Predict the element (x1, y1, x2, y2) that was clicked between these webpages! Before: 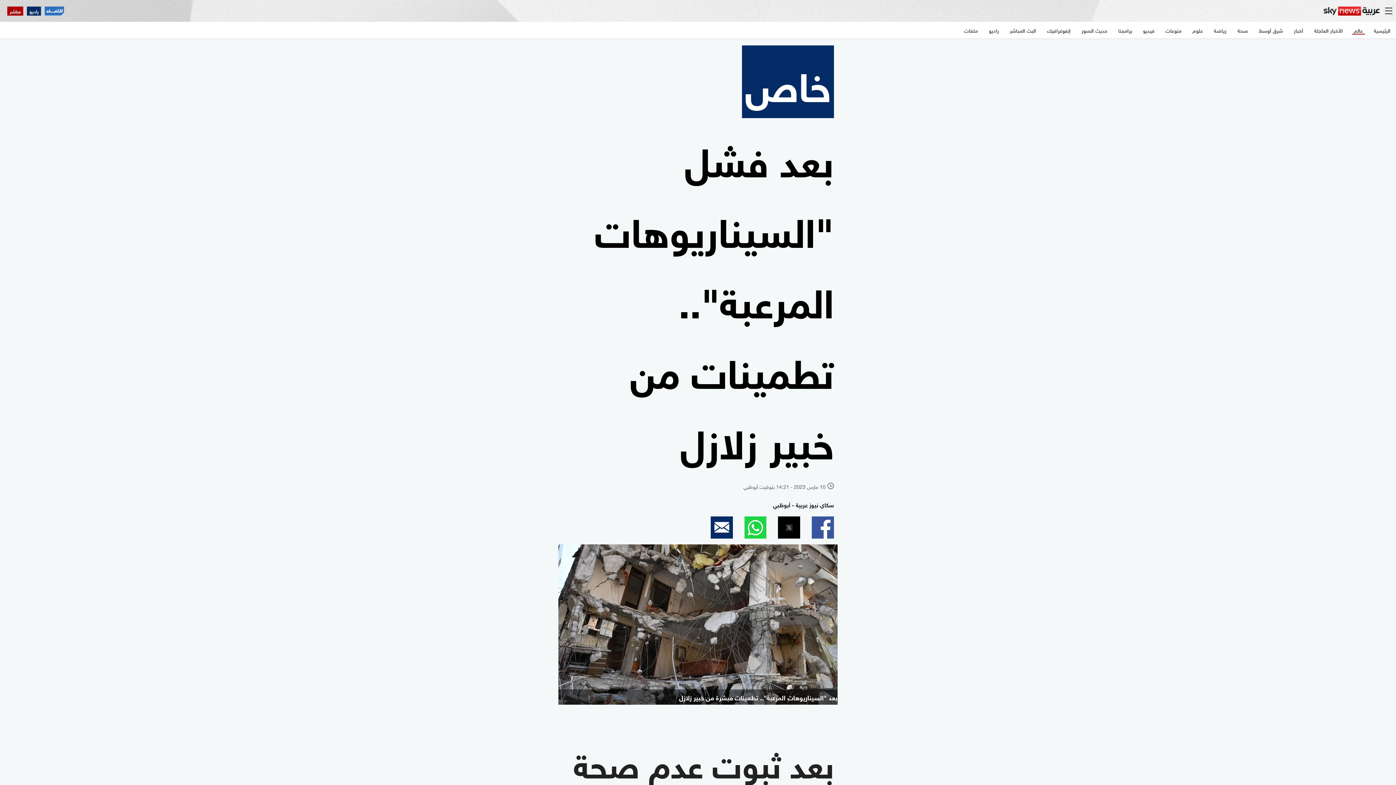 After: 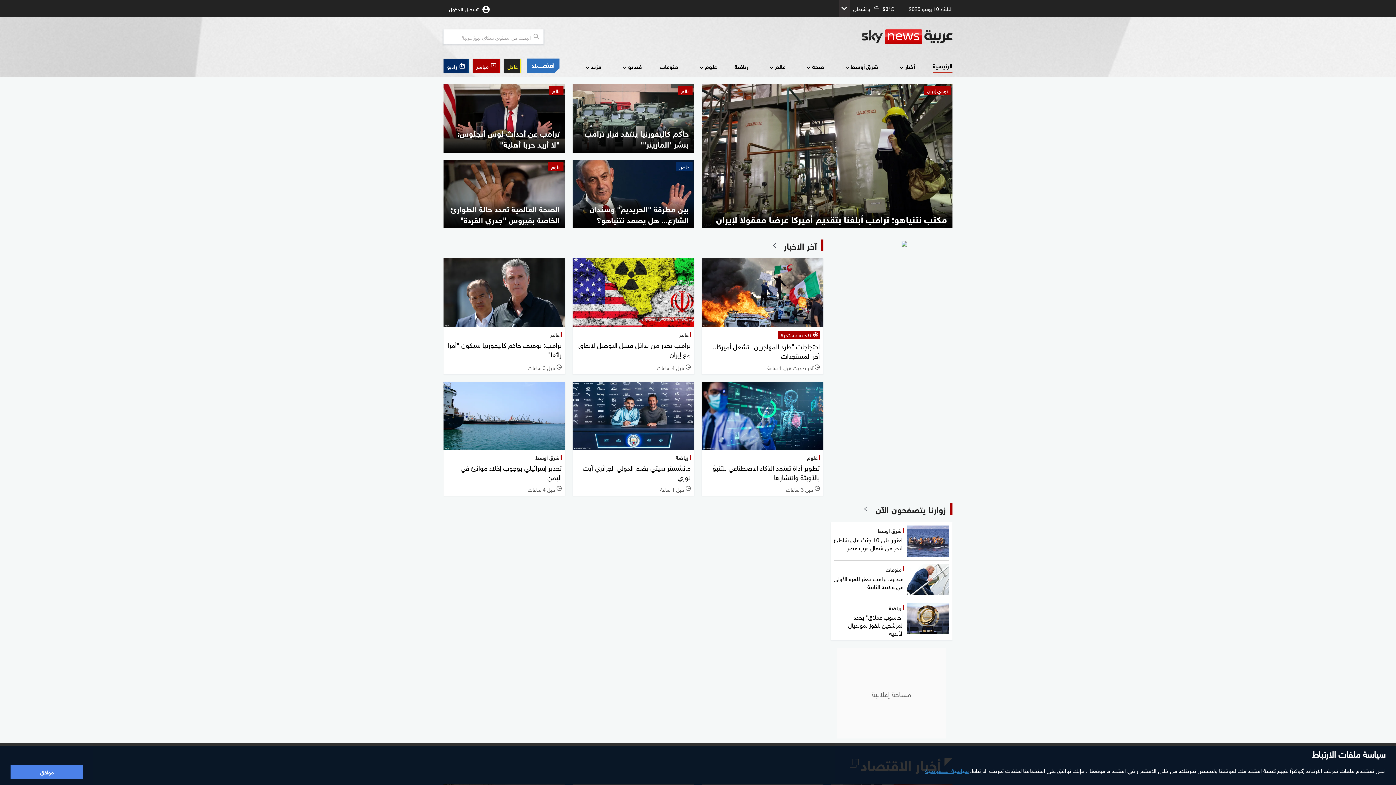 Action: bbox: (1368, 21, 1396, 38) label: الرئيسية